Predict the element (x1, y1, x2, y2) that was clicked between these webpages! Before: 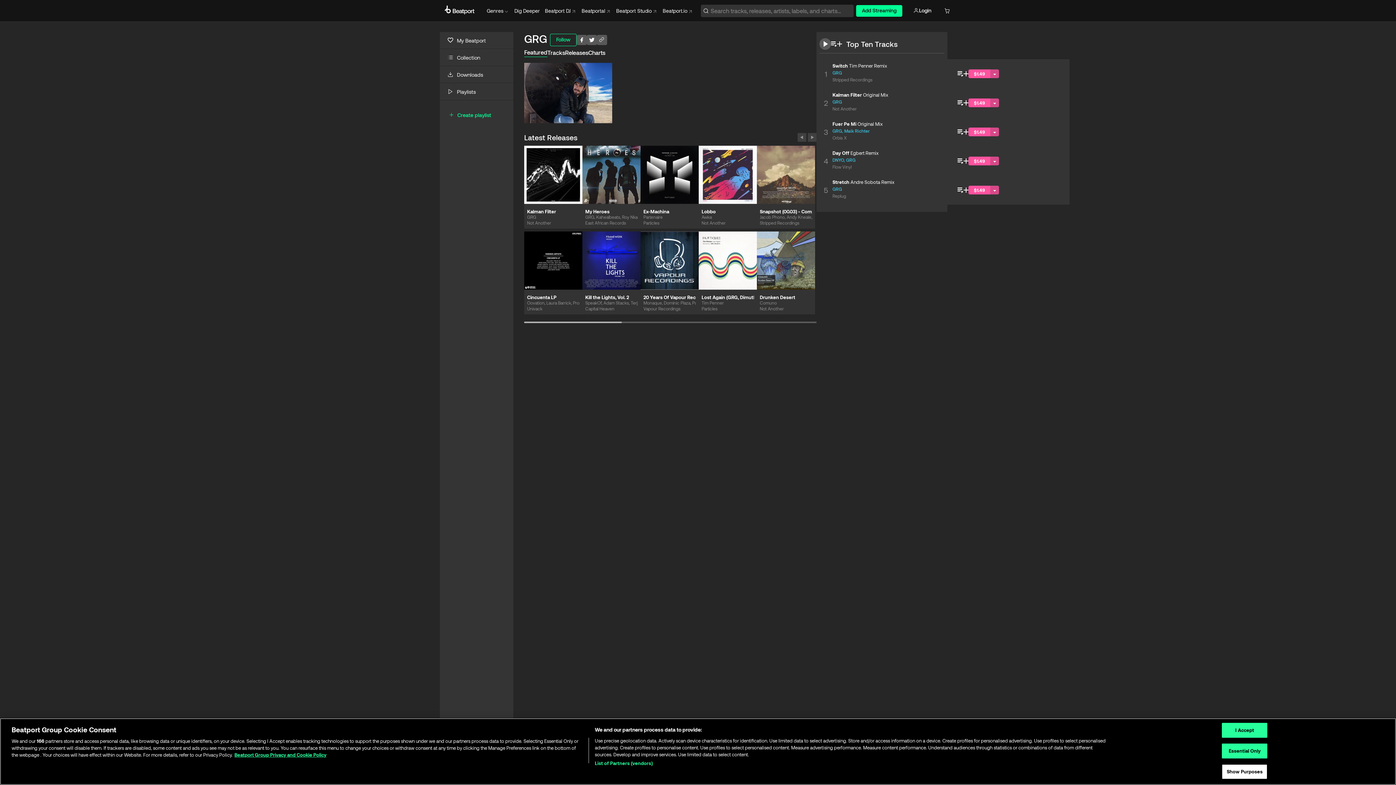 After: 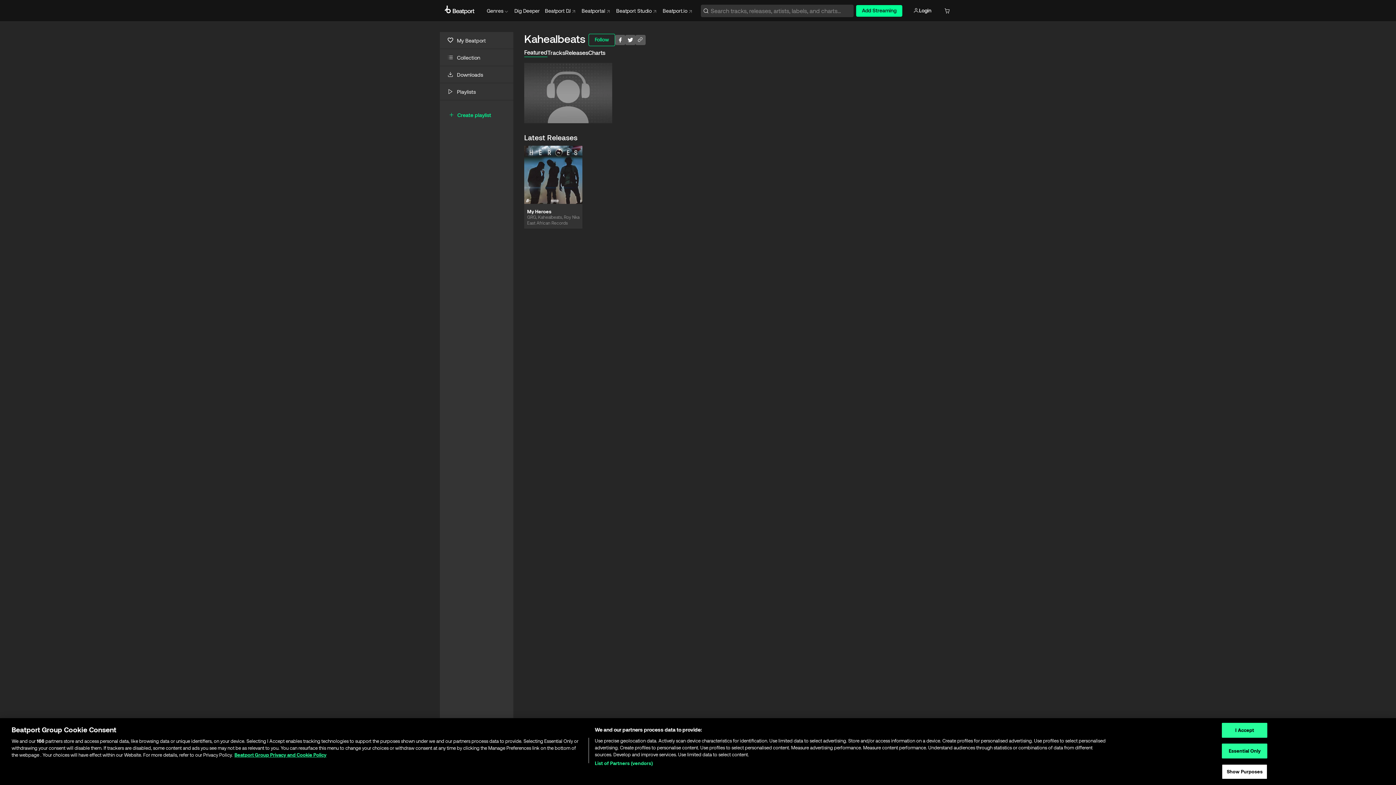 Action: label: Kahealbeats bbox: (596, 214, 620, 219)